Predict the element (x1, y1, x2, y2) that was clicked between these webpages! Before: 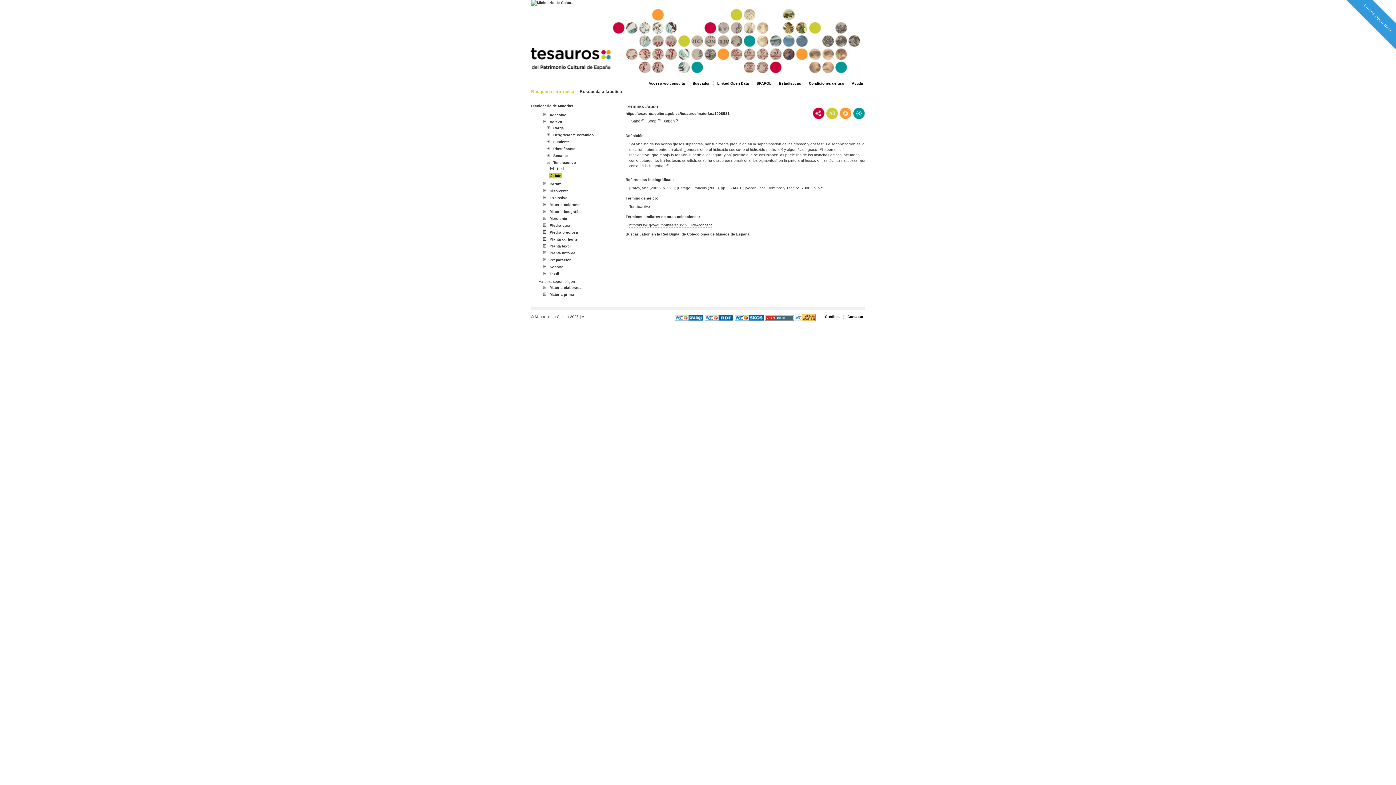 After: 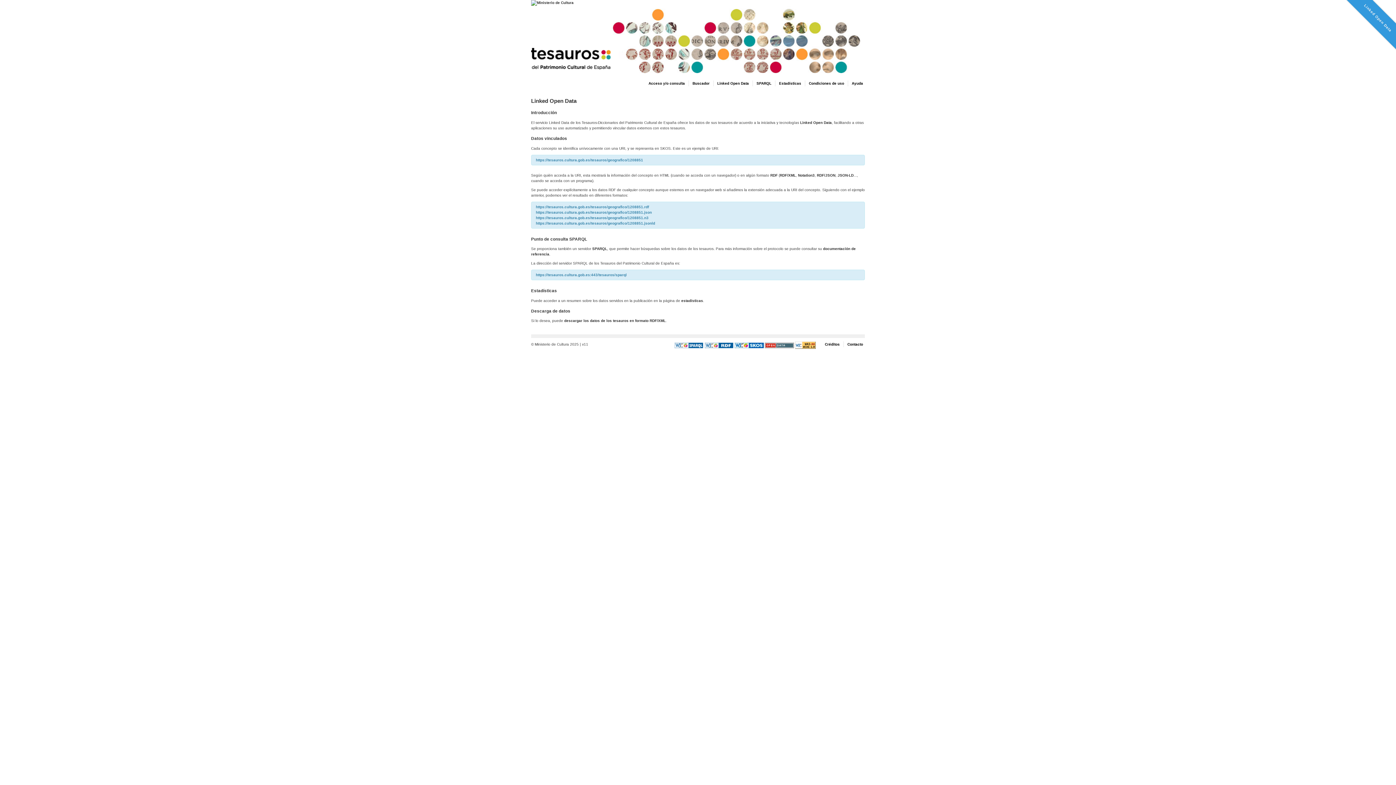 Action: bbox: (1346, -13, 1410, 50) label: Linked Open Data